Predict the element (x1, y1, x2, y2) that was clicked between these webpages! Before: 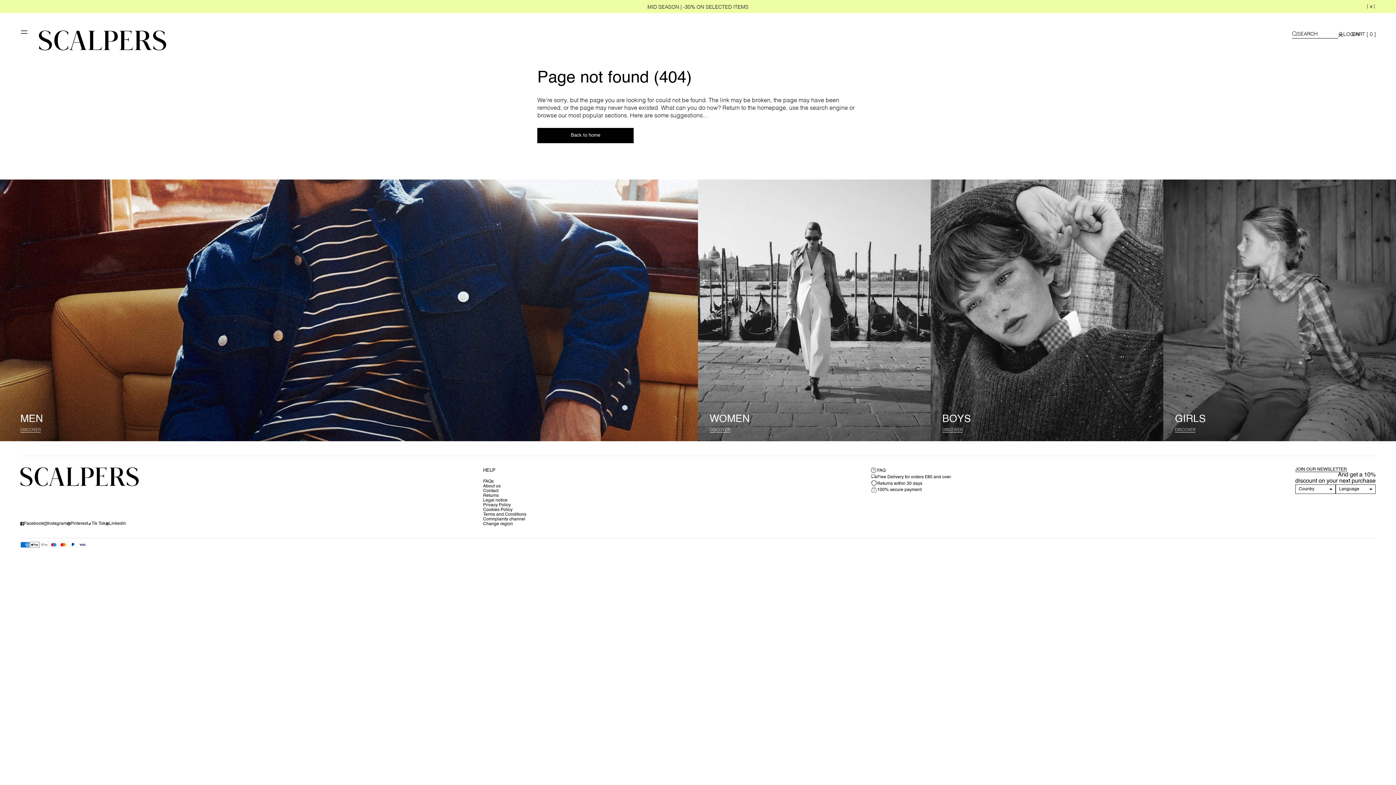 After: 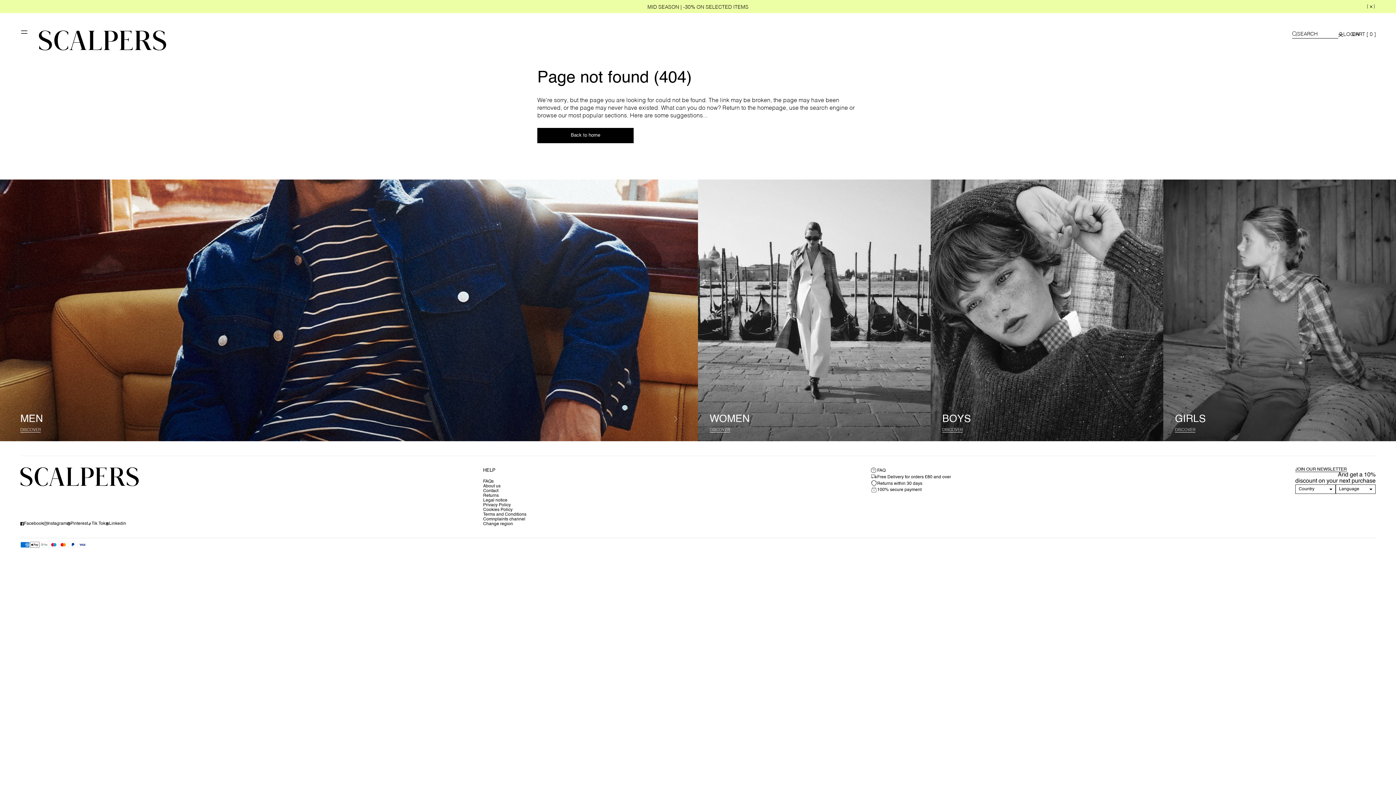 Action: bbox: (88, 521, 105, 526) label: Tik Tok